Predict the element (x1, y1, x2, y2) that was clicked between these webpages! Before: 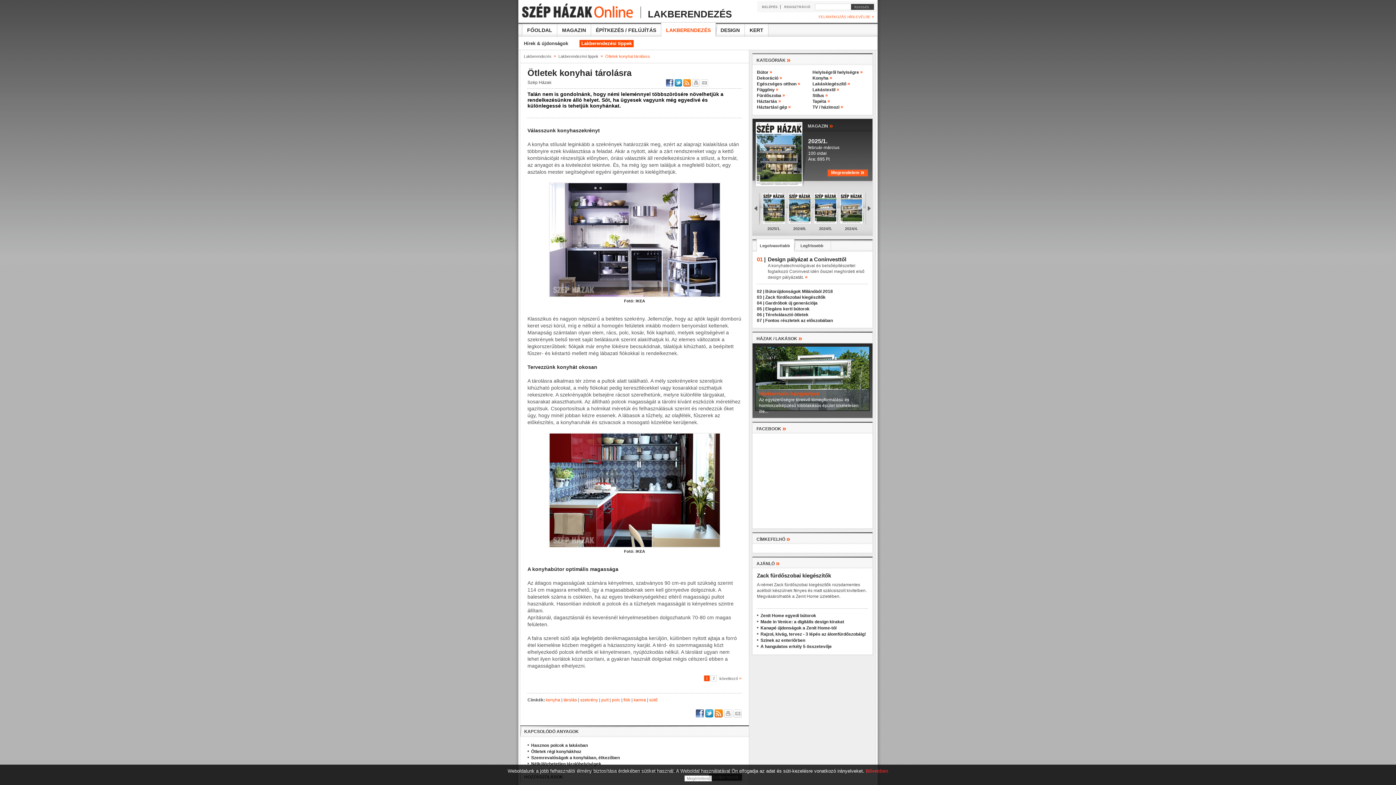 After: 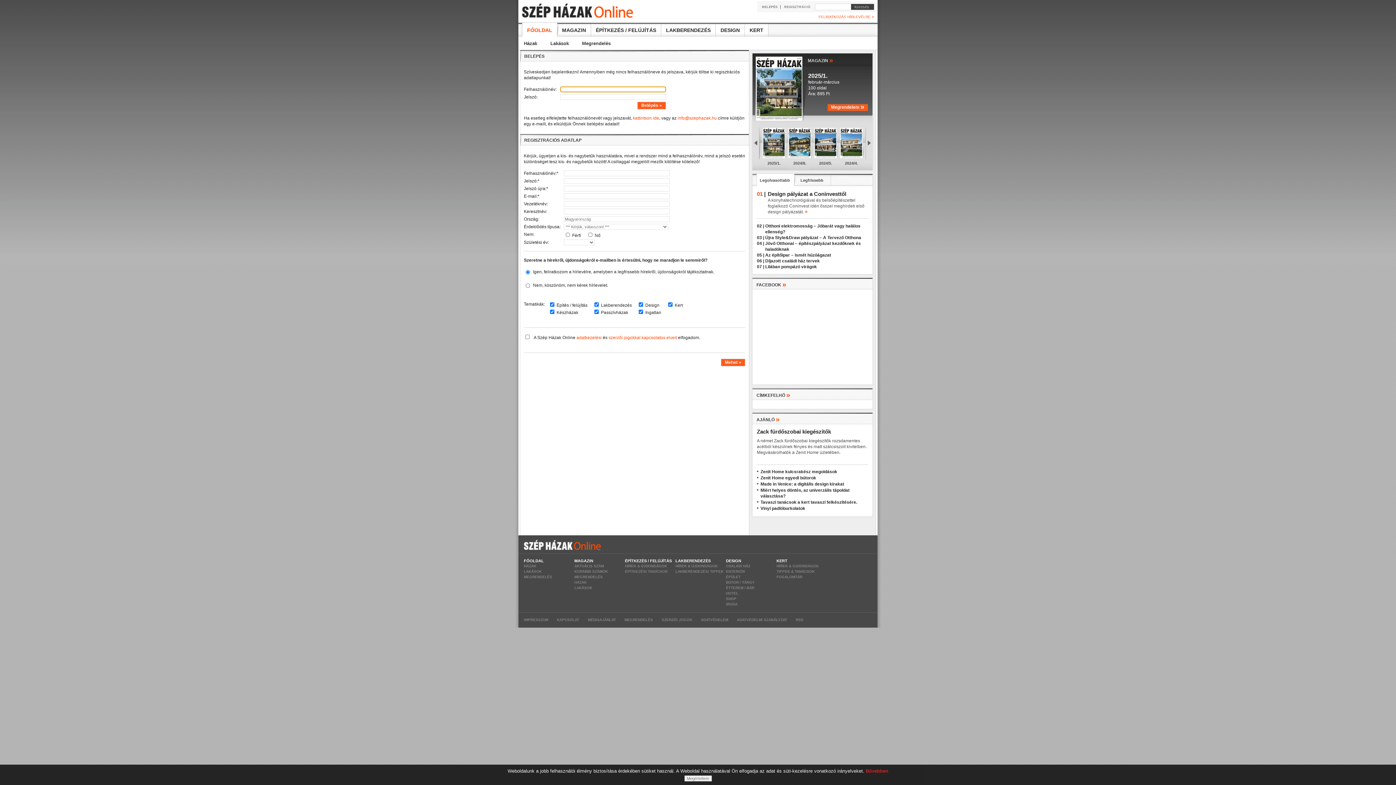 Action: bbox: (762, 5, 777, 8) label: BELÉPÉS